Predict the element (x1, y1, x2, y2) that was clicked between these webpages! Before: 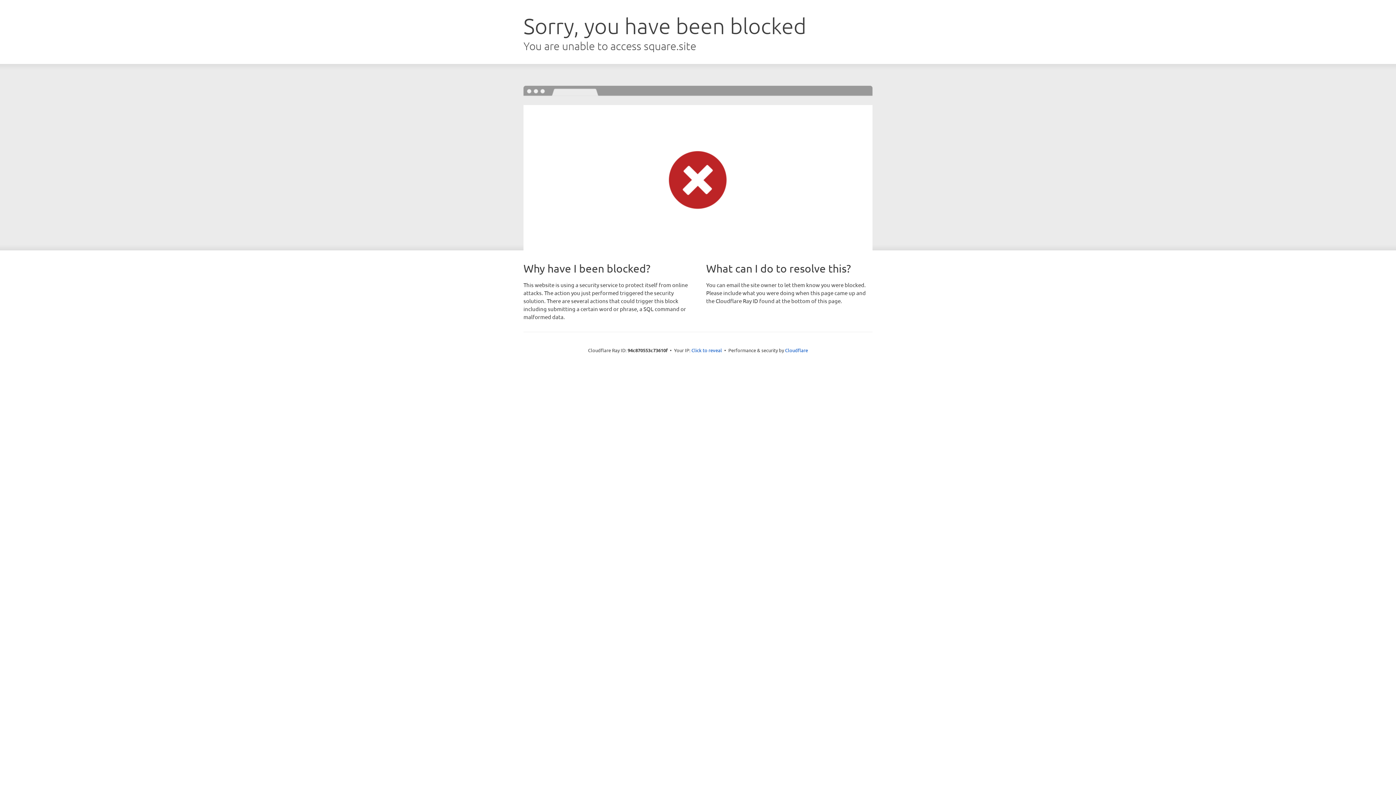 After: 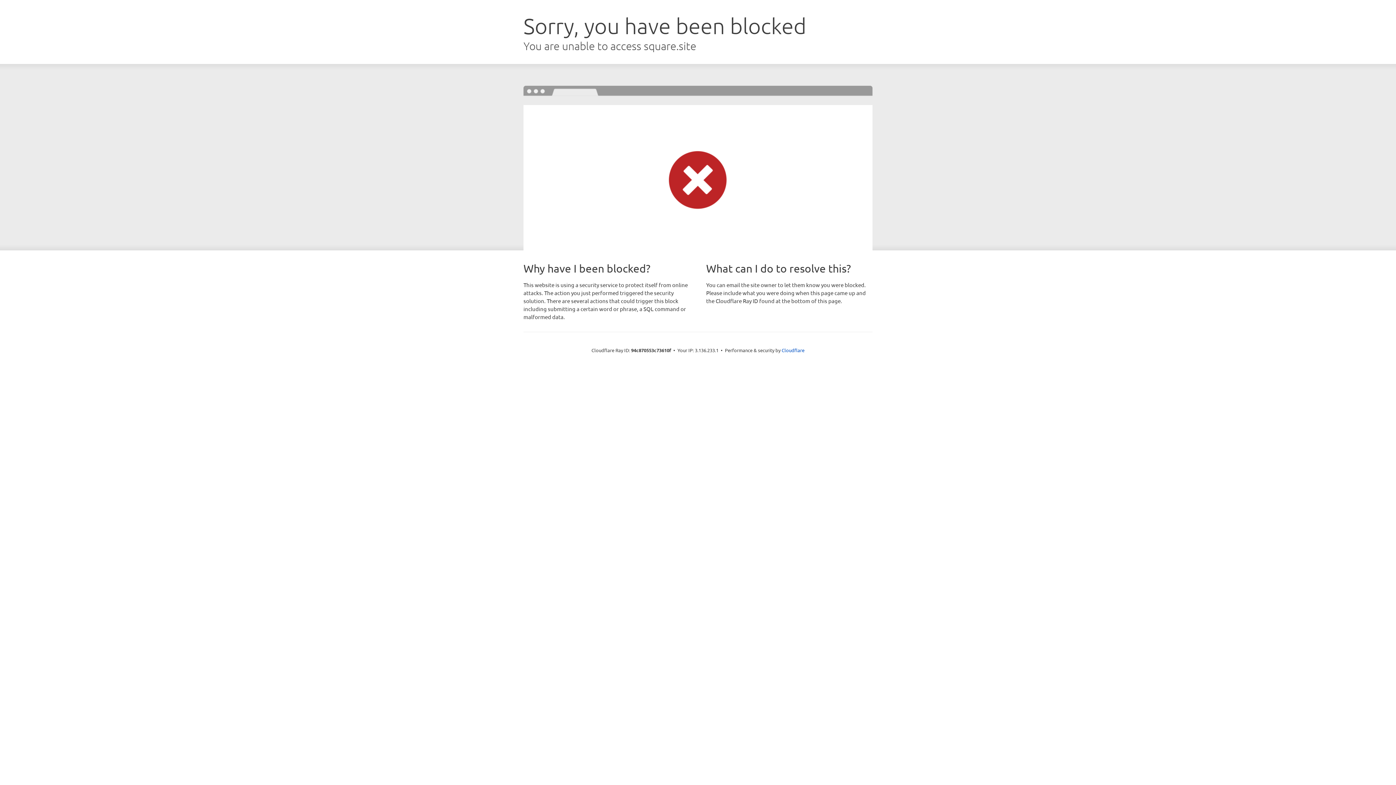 Action: label: Click to reveal bbox: (691, 346, 722, 353)